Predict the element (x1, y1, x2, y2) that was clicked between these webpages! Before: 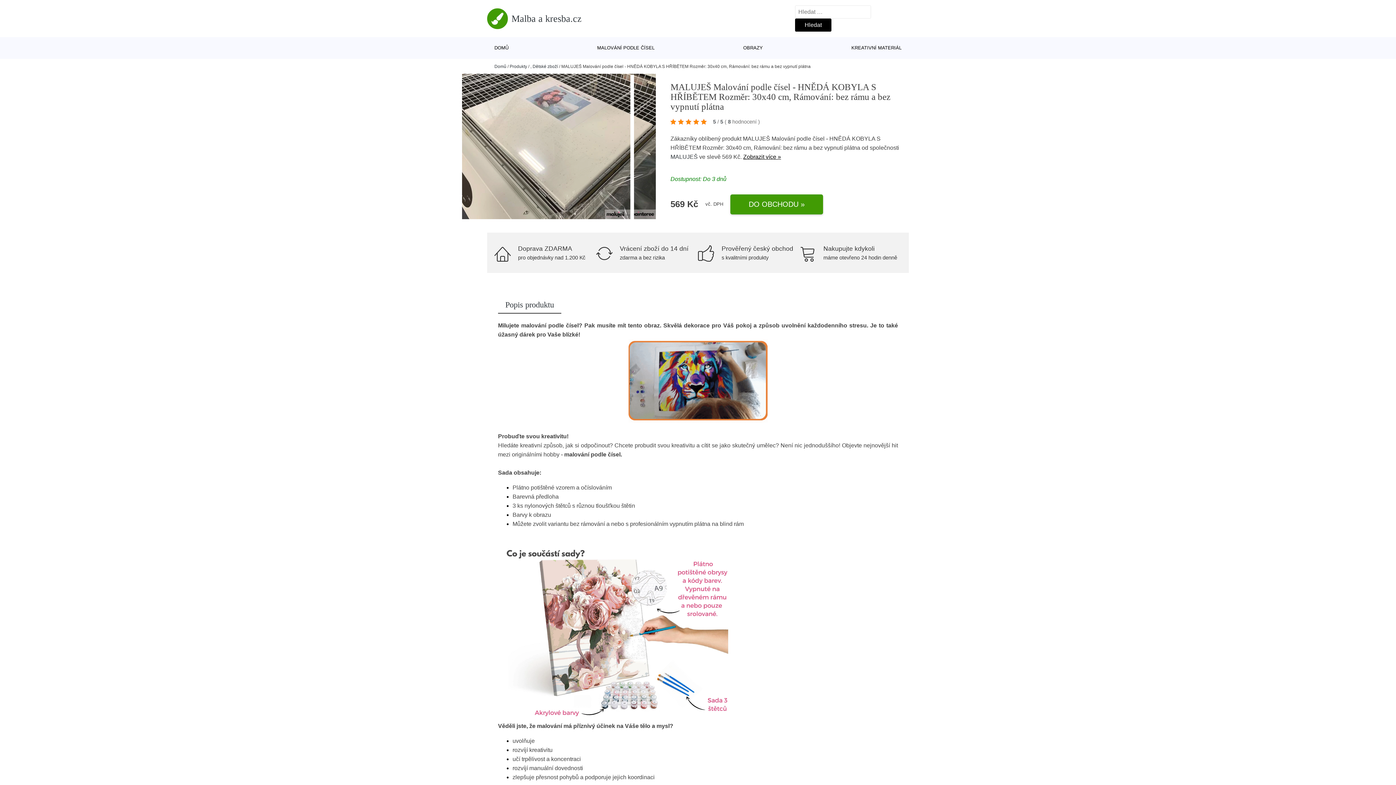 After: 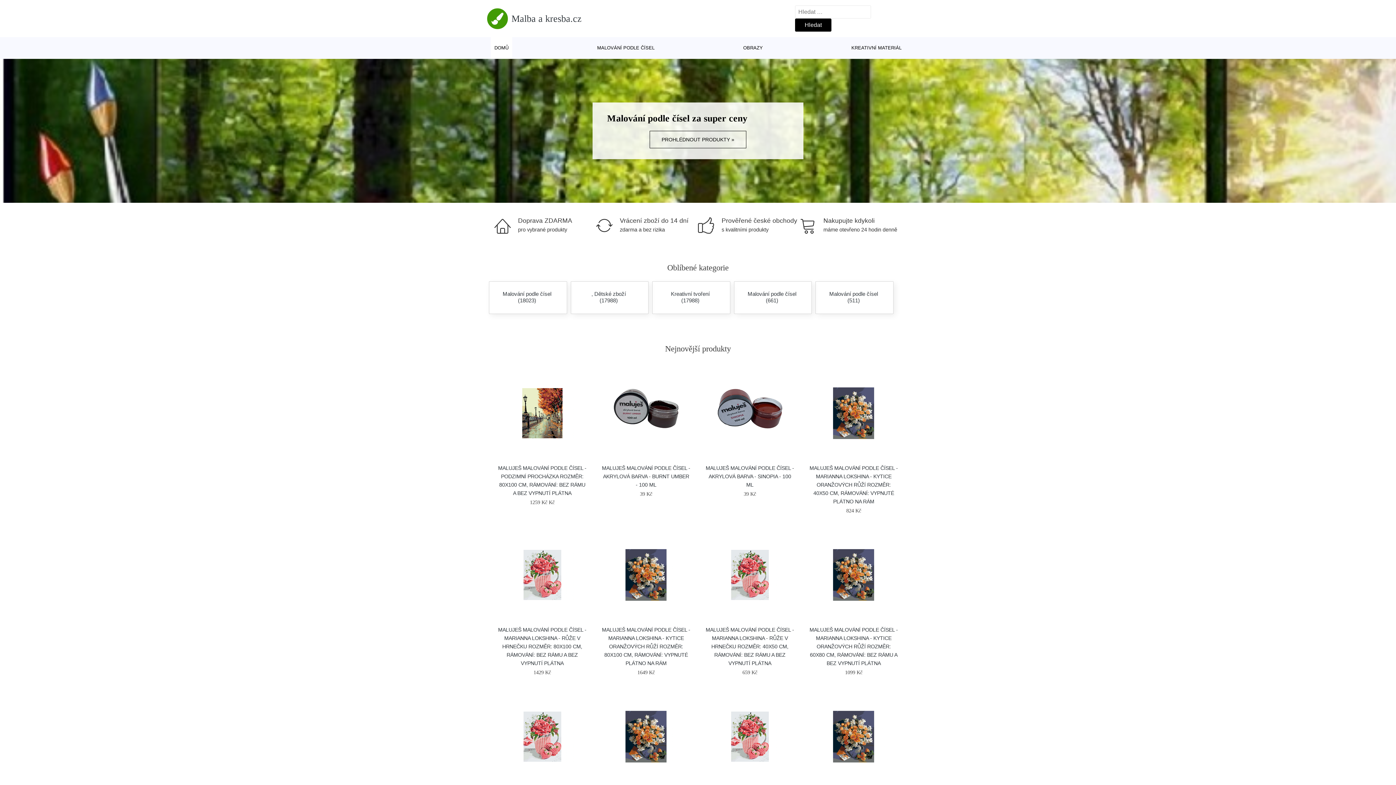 Action: bbox: (487, 8, 581, 28) label: Malba a kresba.cz